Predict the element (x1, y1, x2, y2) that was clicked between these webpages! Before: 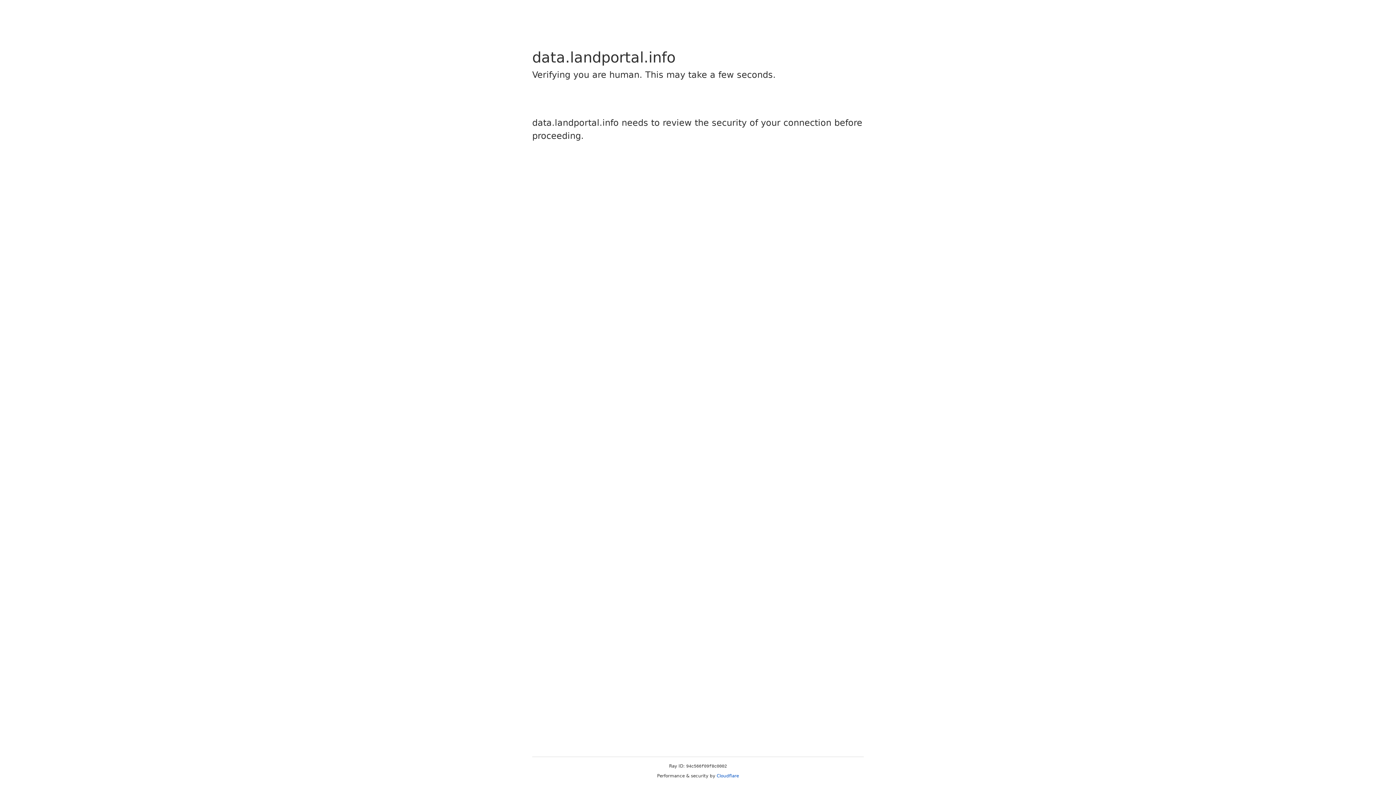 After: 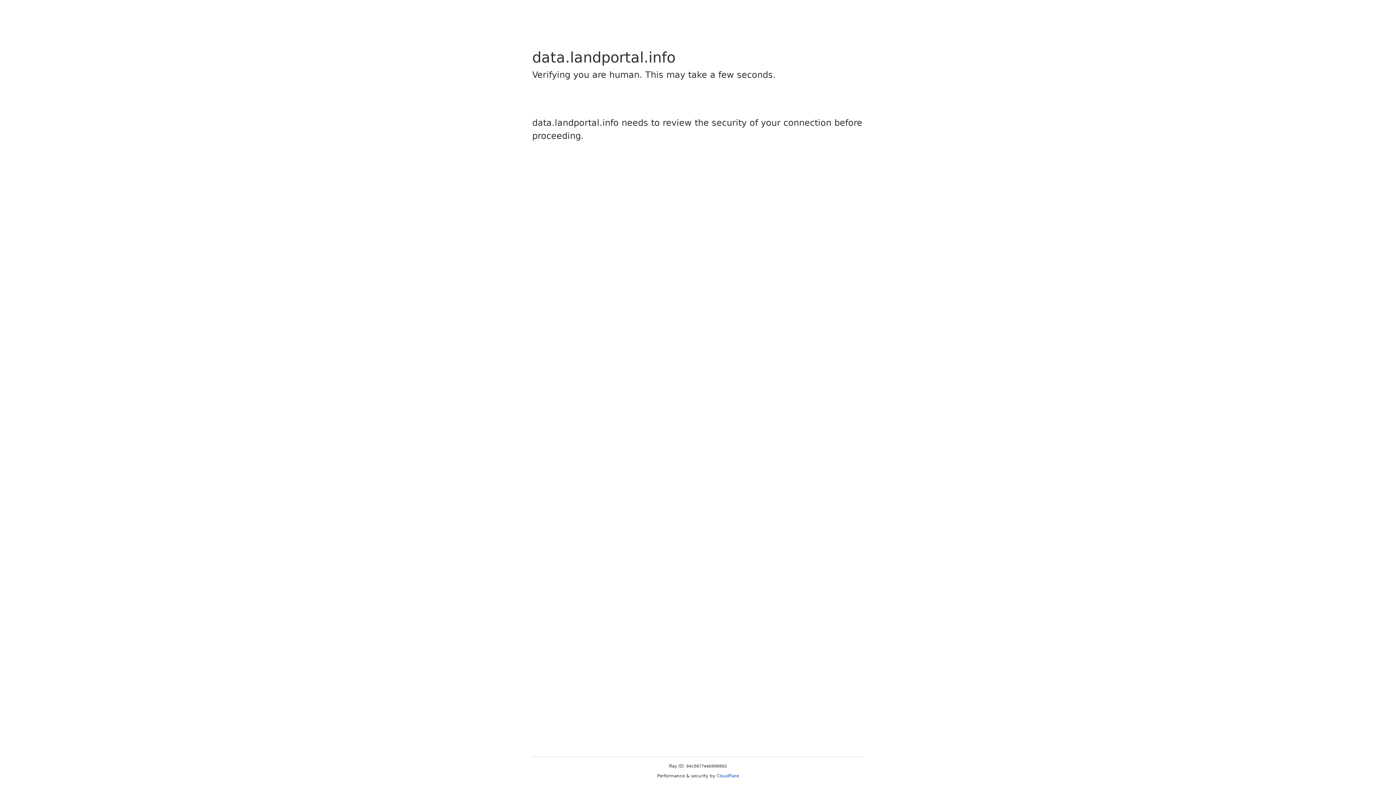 Action: label: Cloudflare bbox: (716, 773, 739, 778)